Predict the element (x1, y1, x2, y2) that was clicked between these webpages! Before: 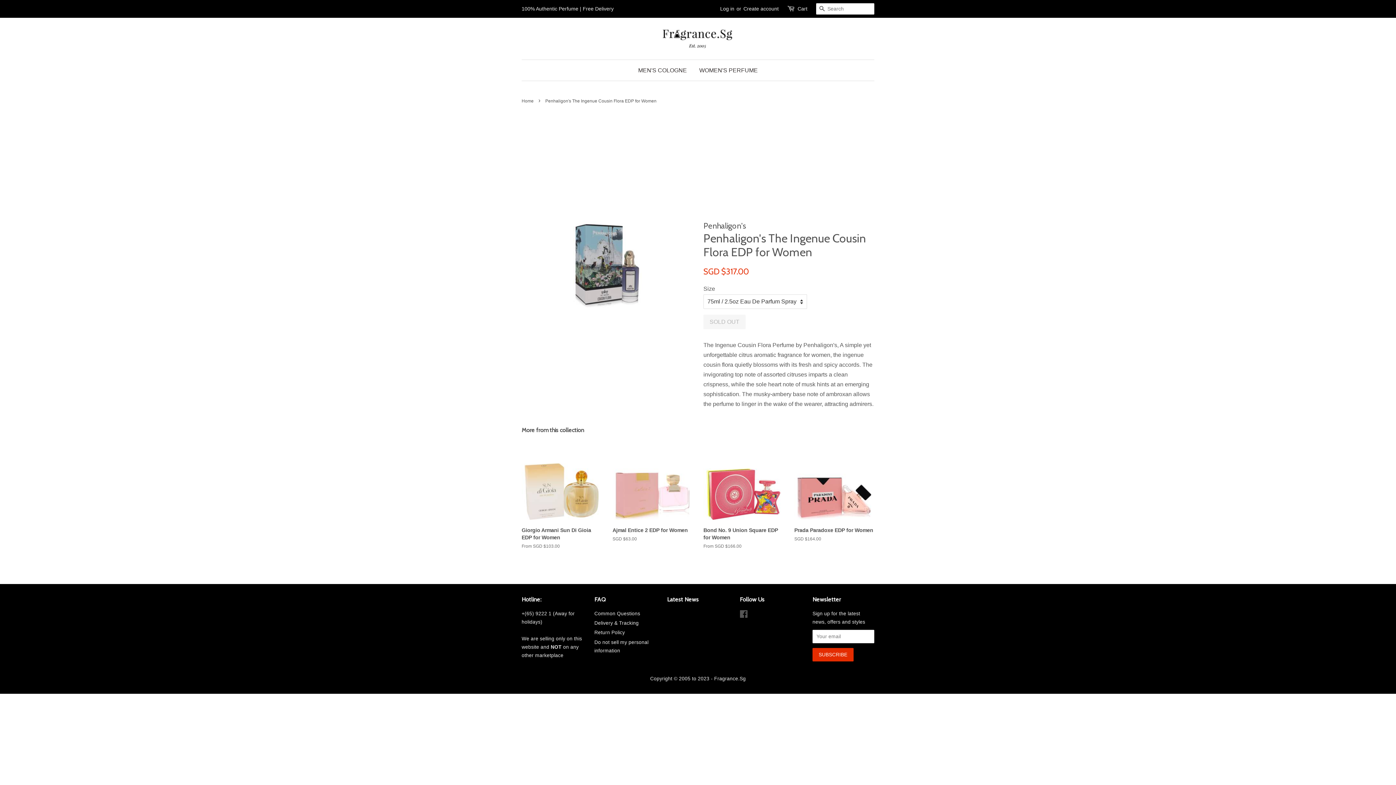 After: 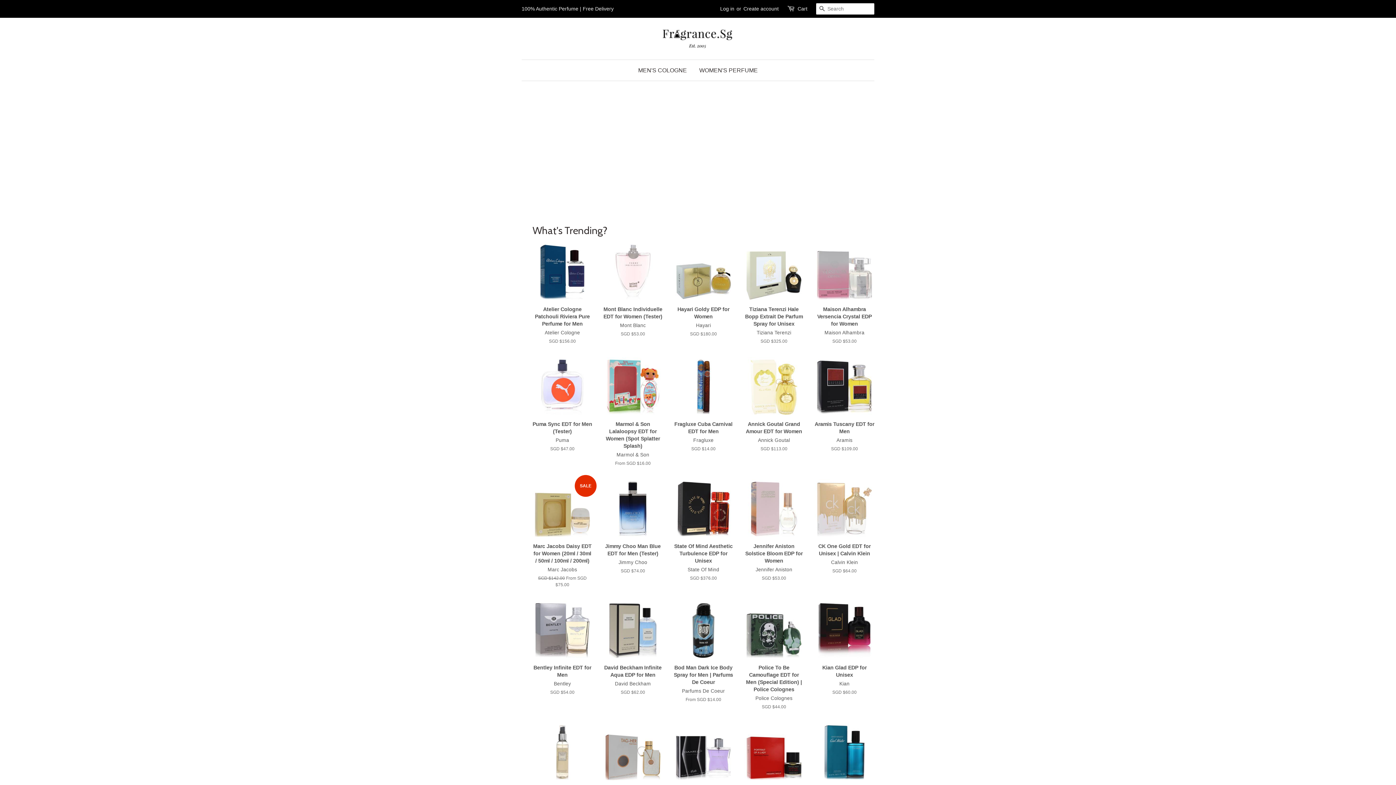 Action: bbox: (714, 676, 746, 681) label: Fragrance.Sg